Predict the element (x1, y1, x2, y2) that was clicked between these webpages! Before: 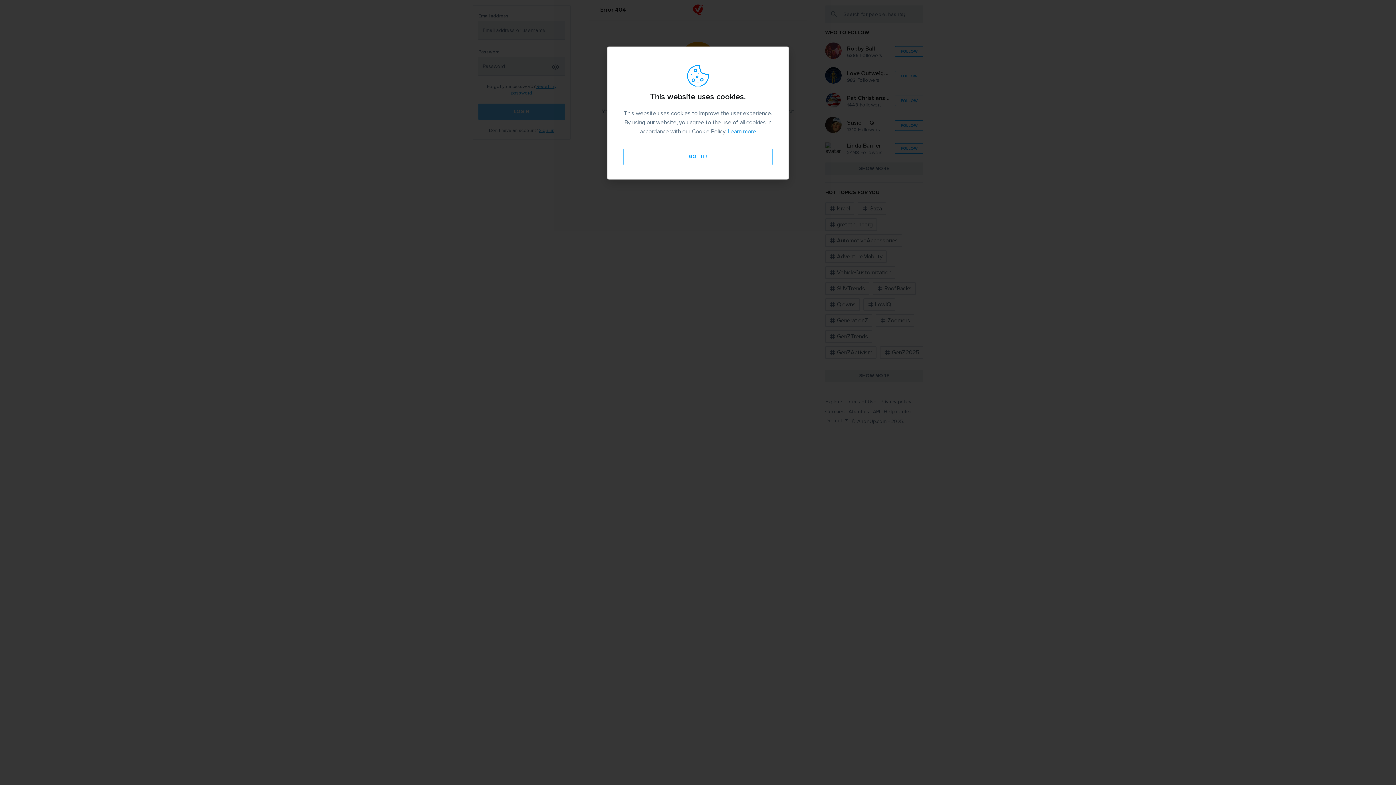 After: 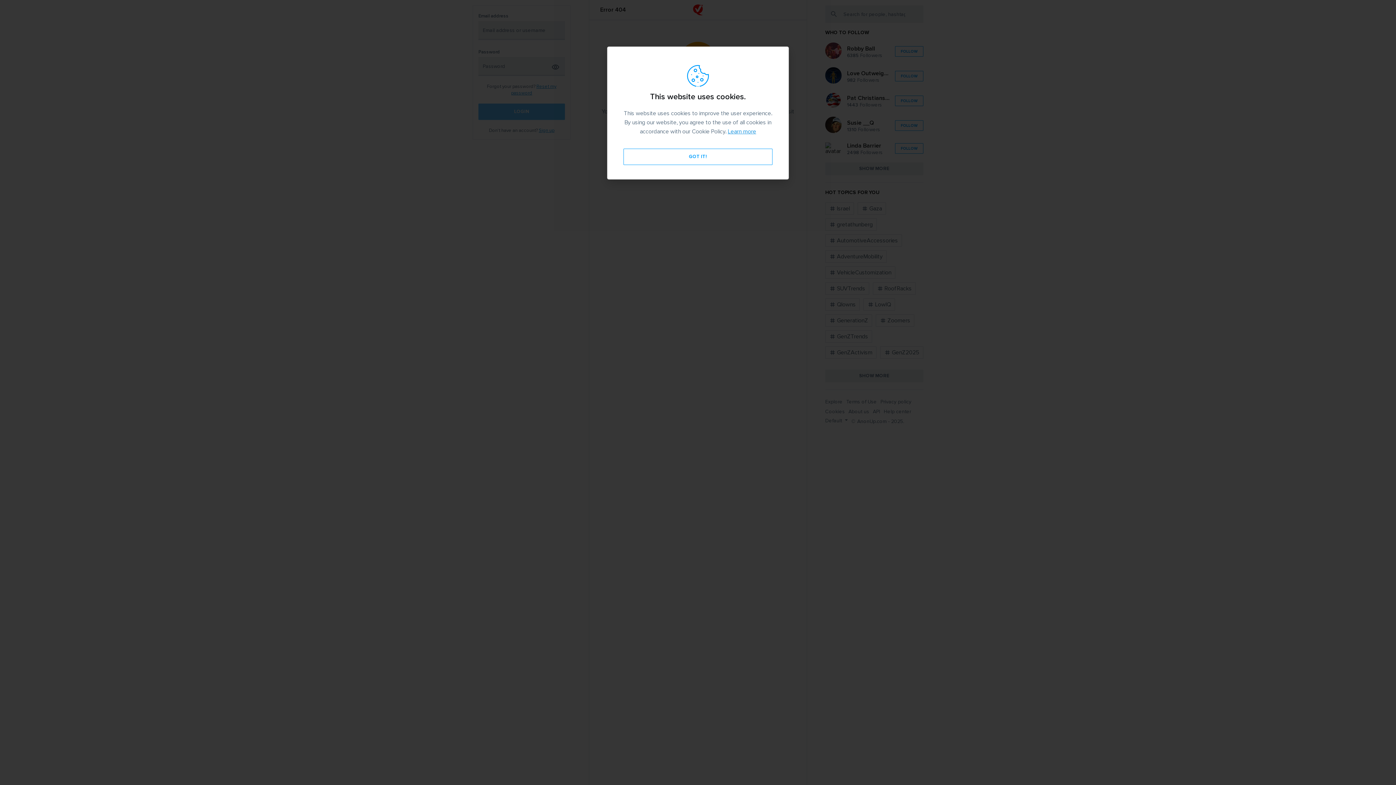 Action: bbox: (728, 128, 756, 135) label: Learn more